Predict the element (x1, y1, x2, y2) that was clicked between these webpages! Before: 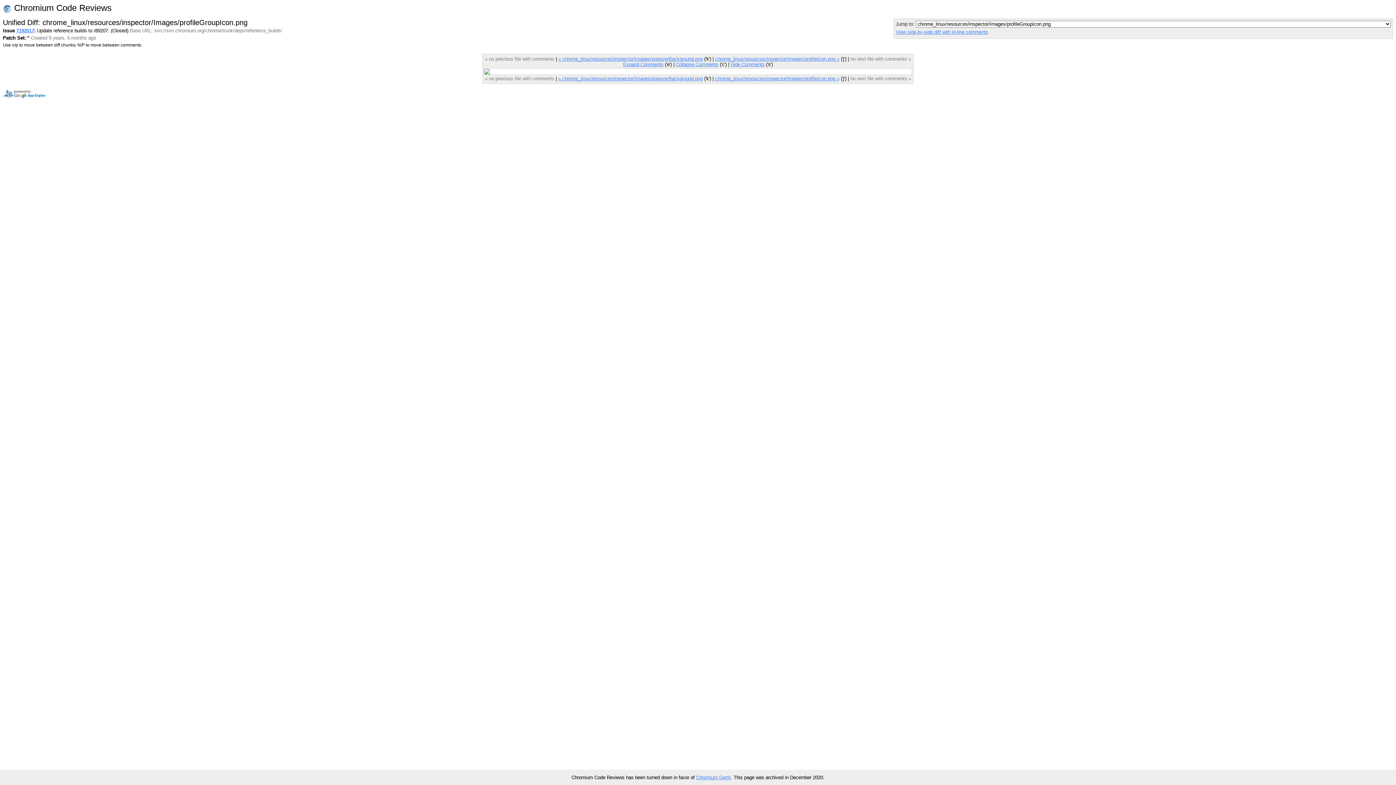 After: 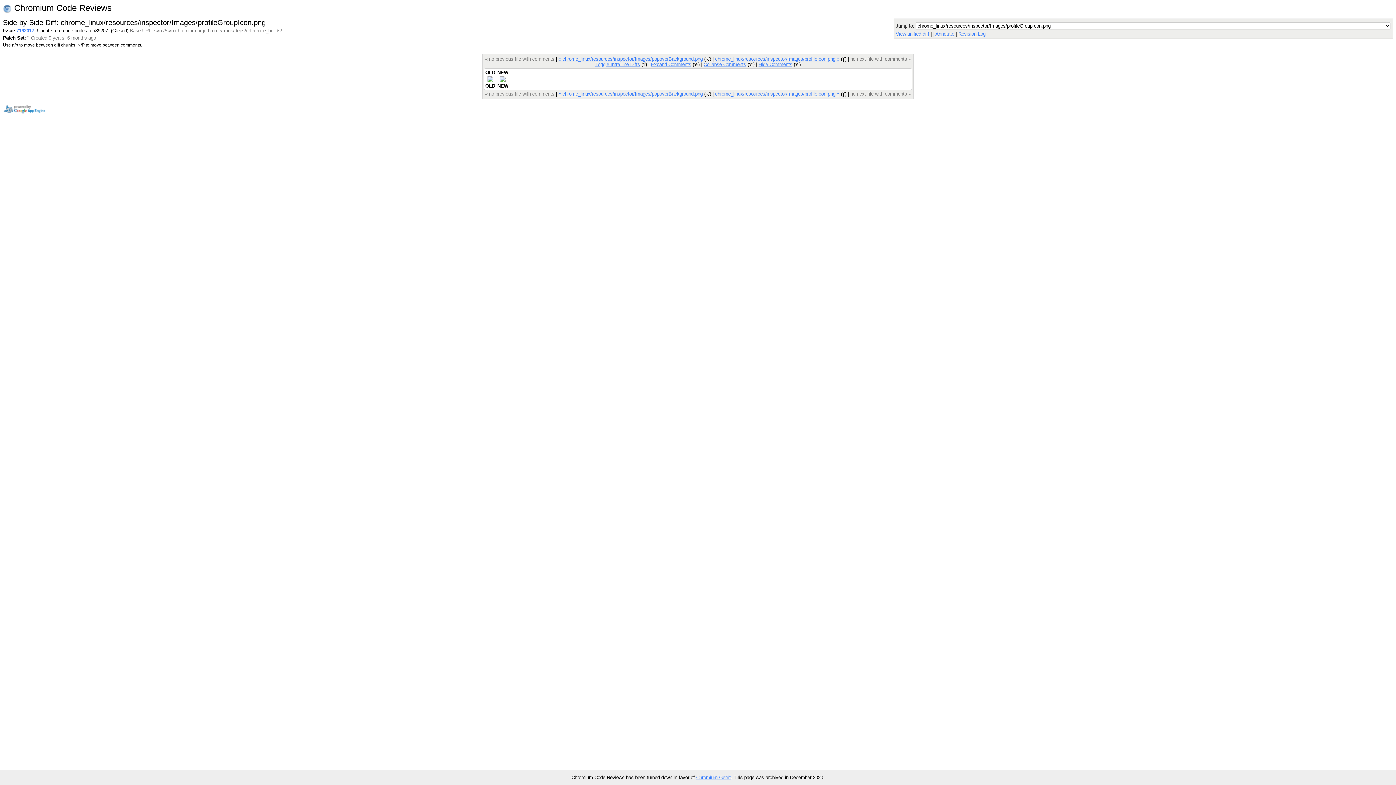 Action: label: View side-by-side diff with in-line comments bbox: (896, 29, 988, 34)